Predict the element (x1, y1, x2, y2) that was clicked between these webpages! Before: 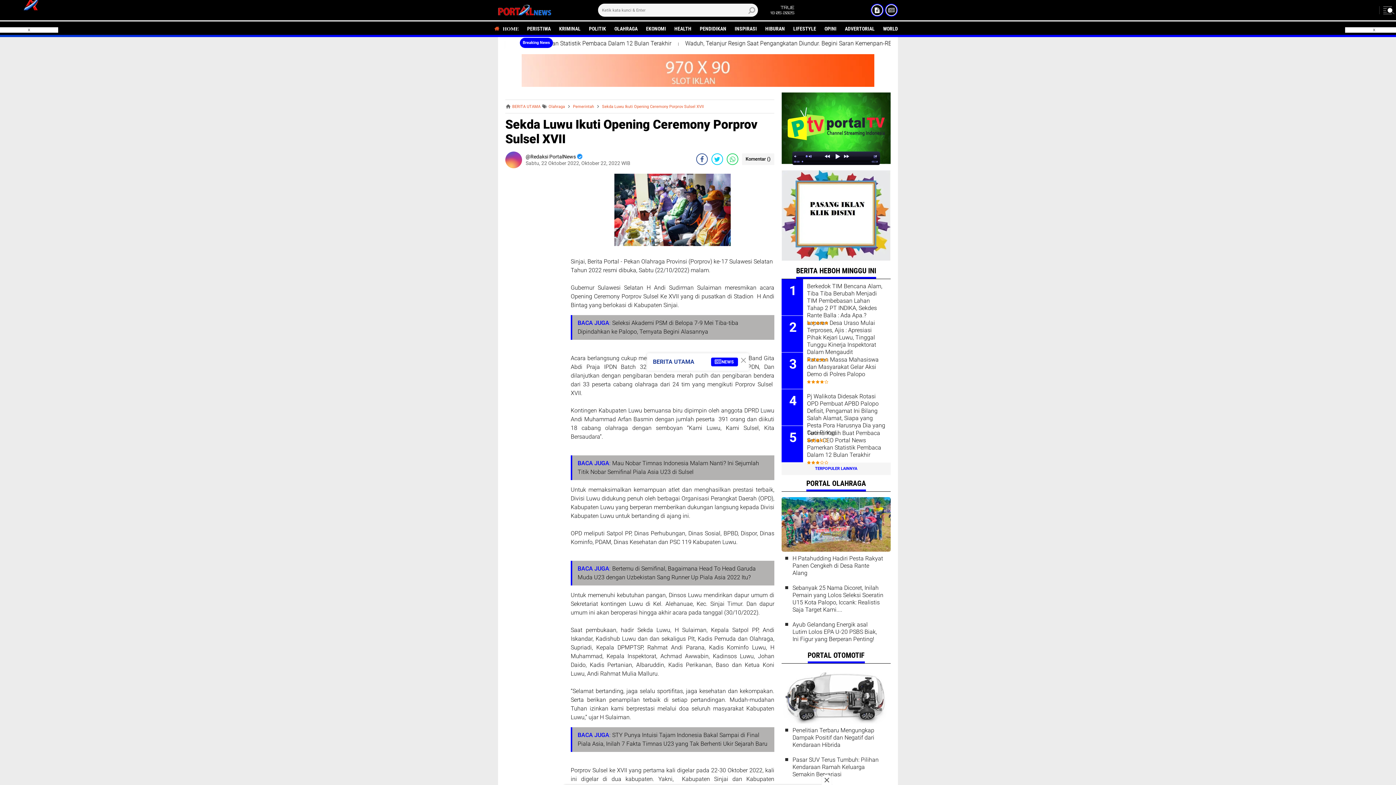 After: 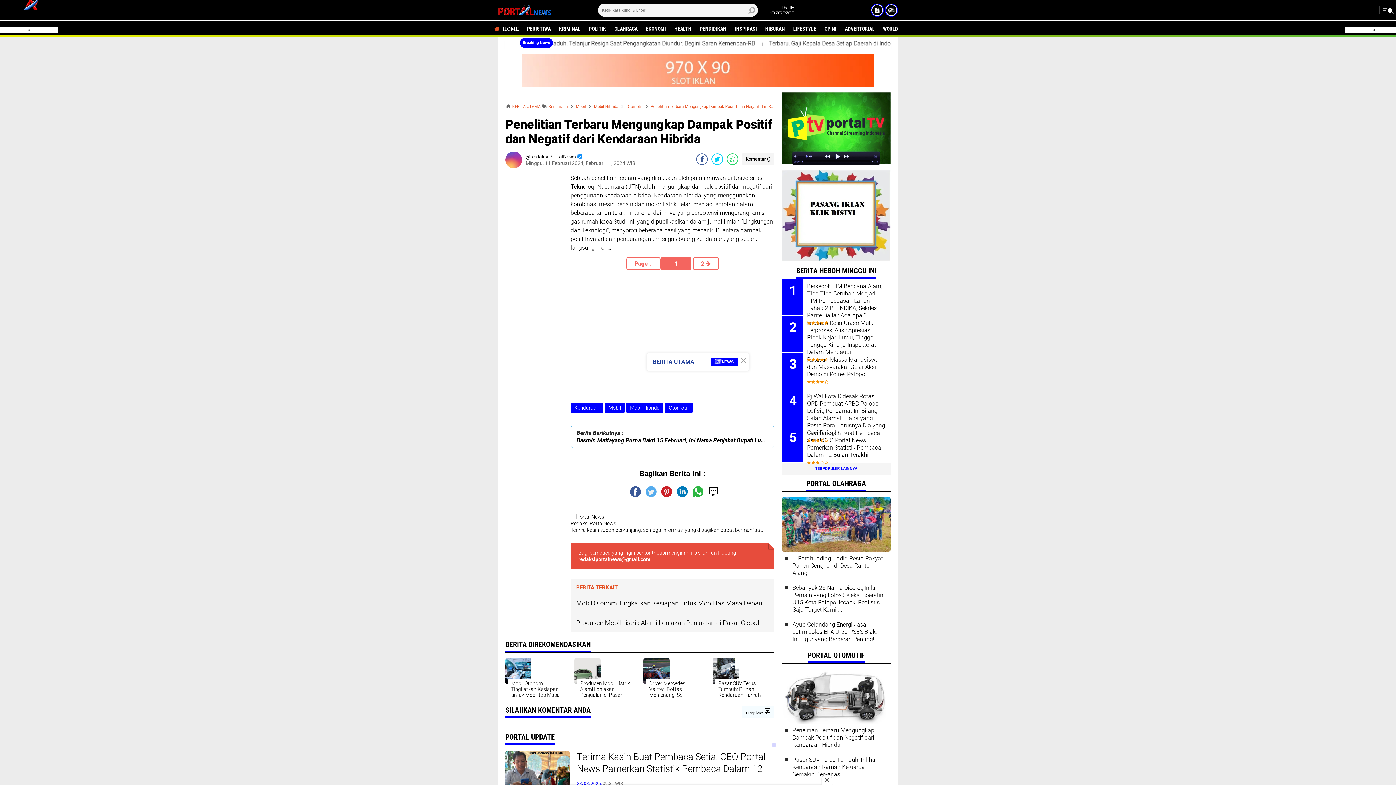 Action: bbox: (792, 727, 883, 749) label: Penelitian Terbaru Mengungkap Dampak Positif dan Negatif dari Kendaraan Hibrida